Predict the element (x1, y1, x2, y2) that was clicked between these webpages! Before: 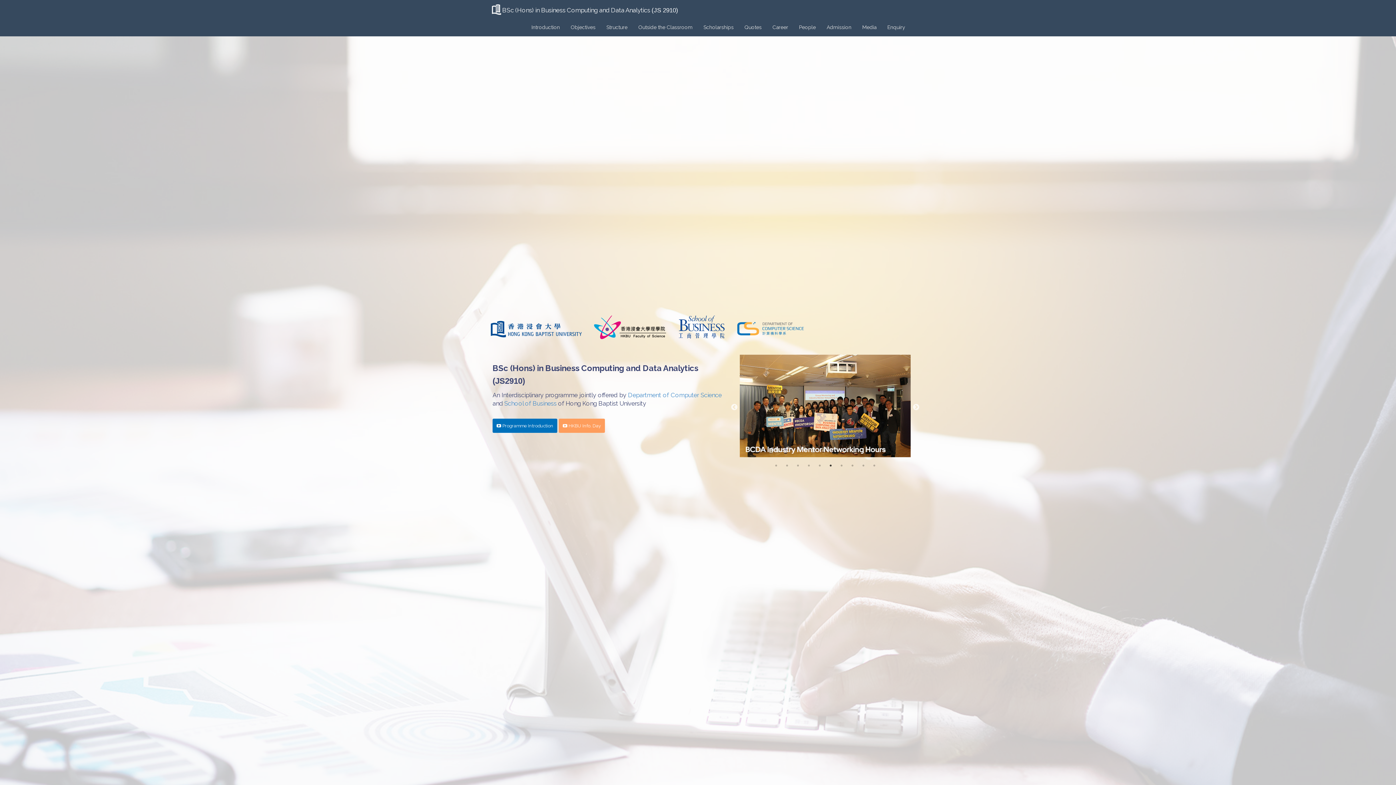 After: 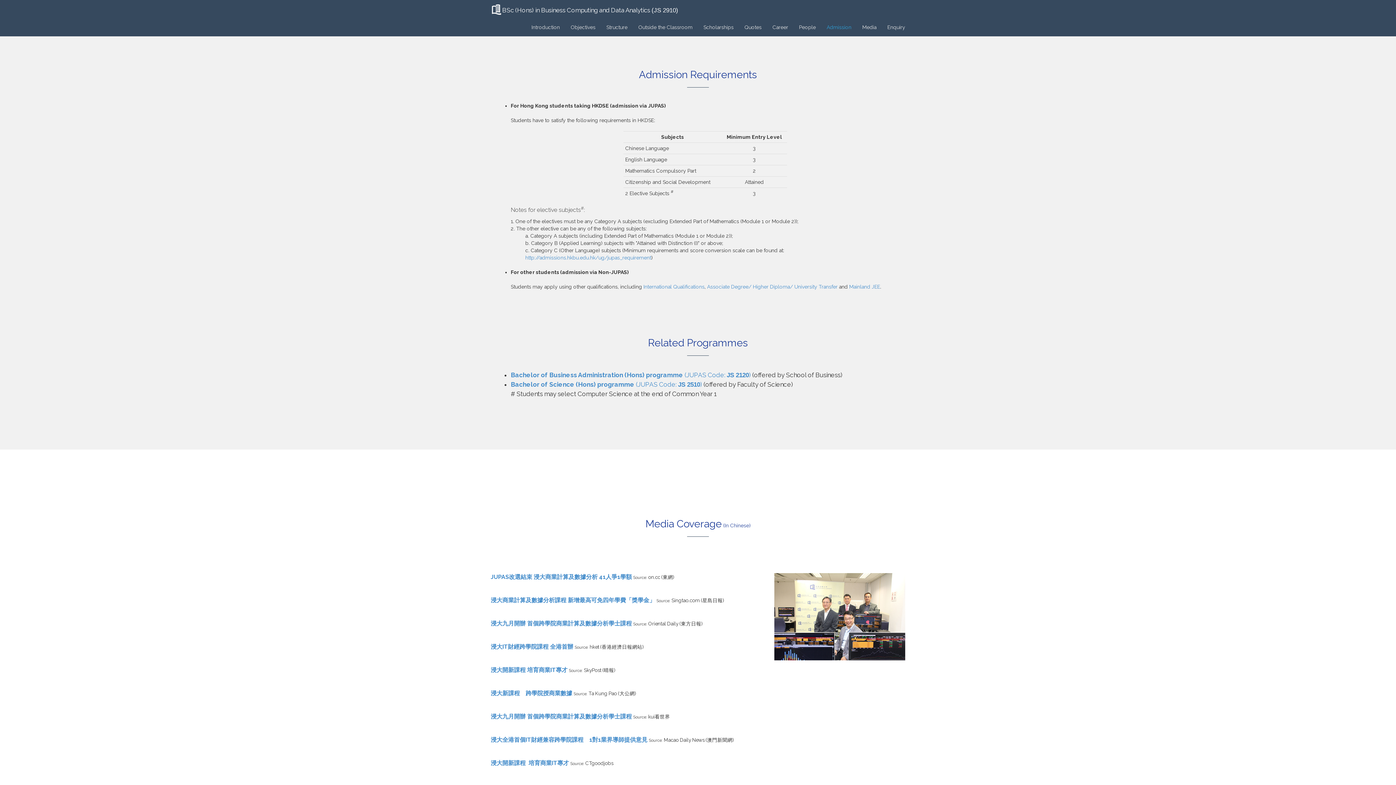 Action: label: Admission bbox: (821, 18, 857, 36)